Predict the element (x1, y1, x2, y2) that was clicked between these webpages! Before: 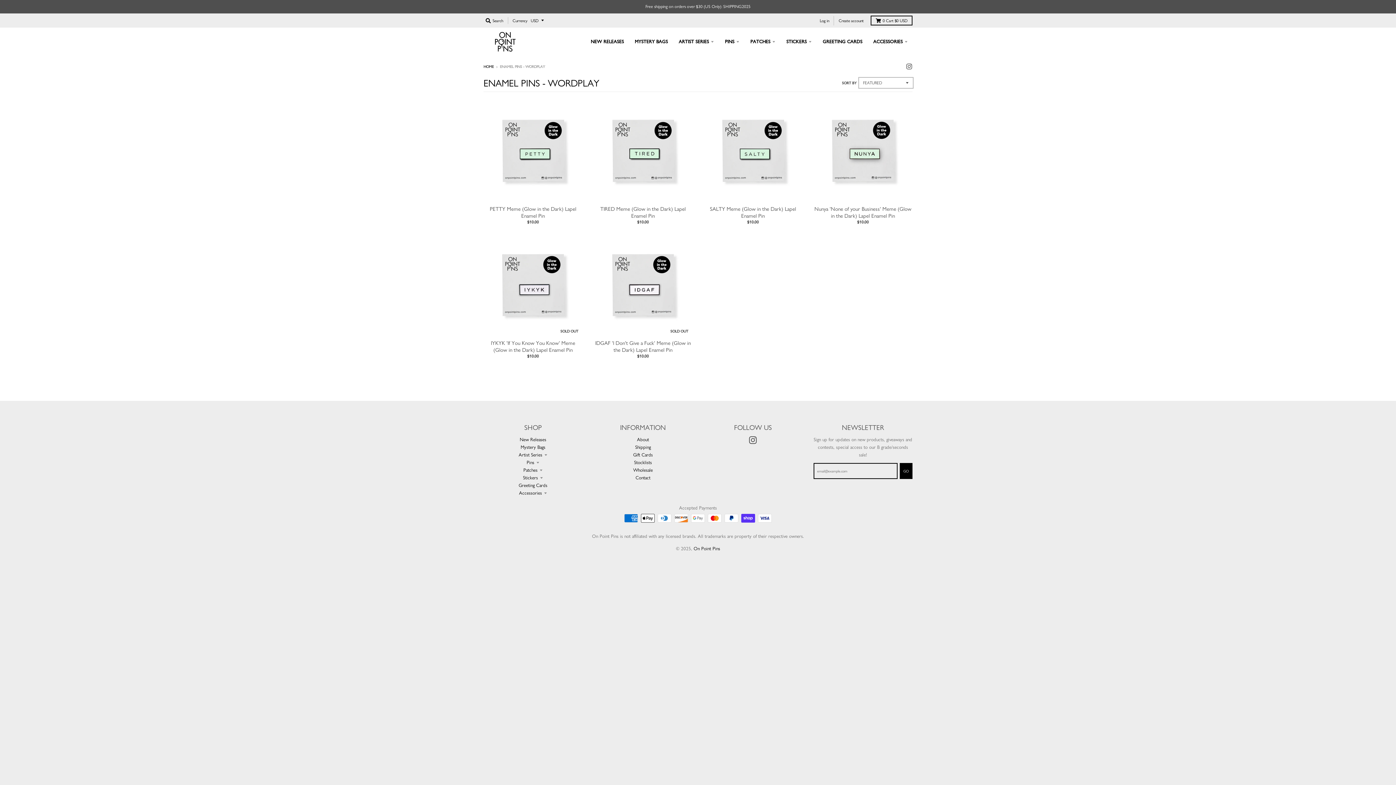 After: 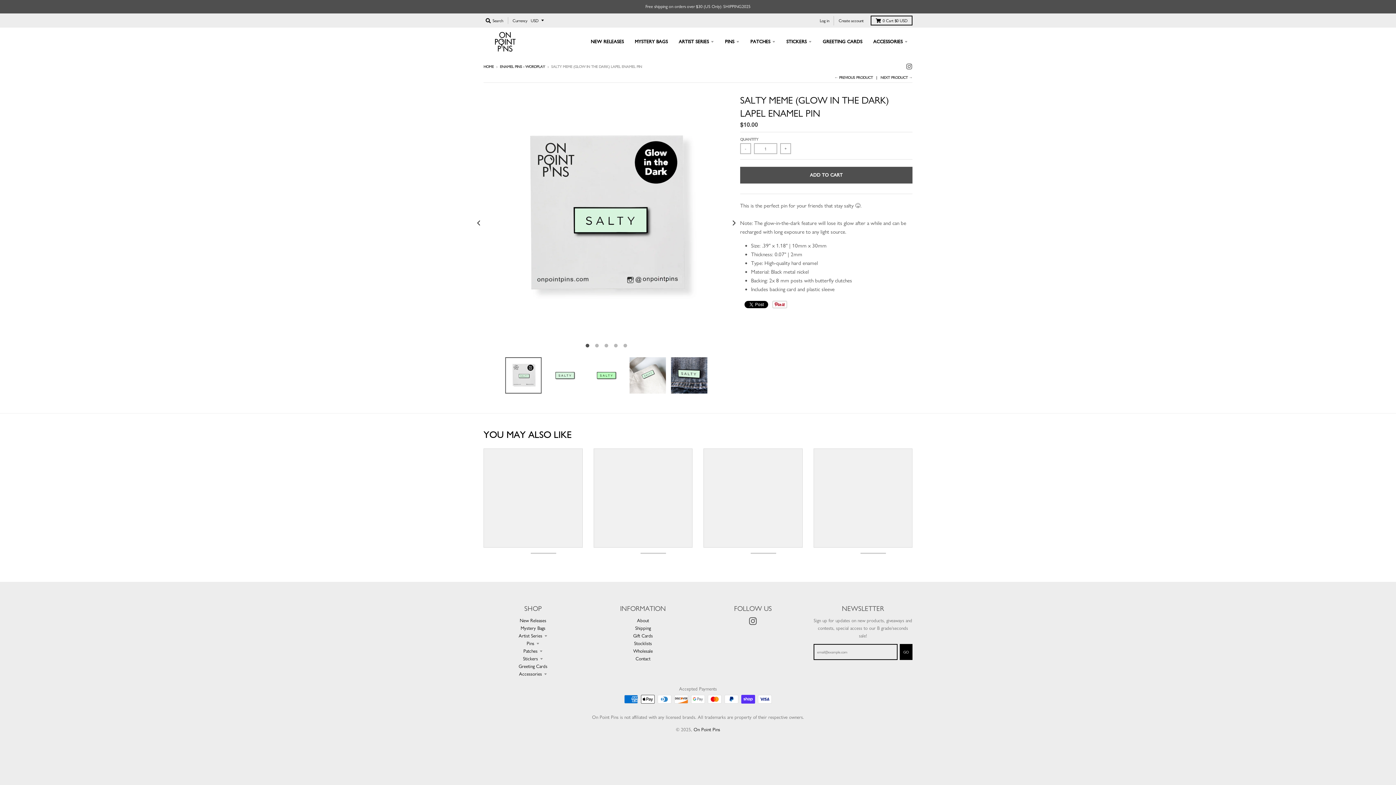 Action: bbox: (703, 102, 802, 202)